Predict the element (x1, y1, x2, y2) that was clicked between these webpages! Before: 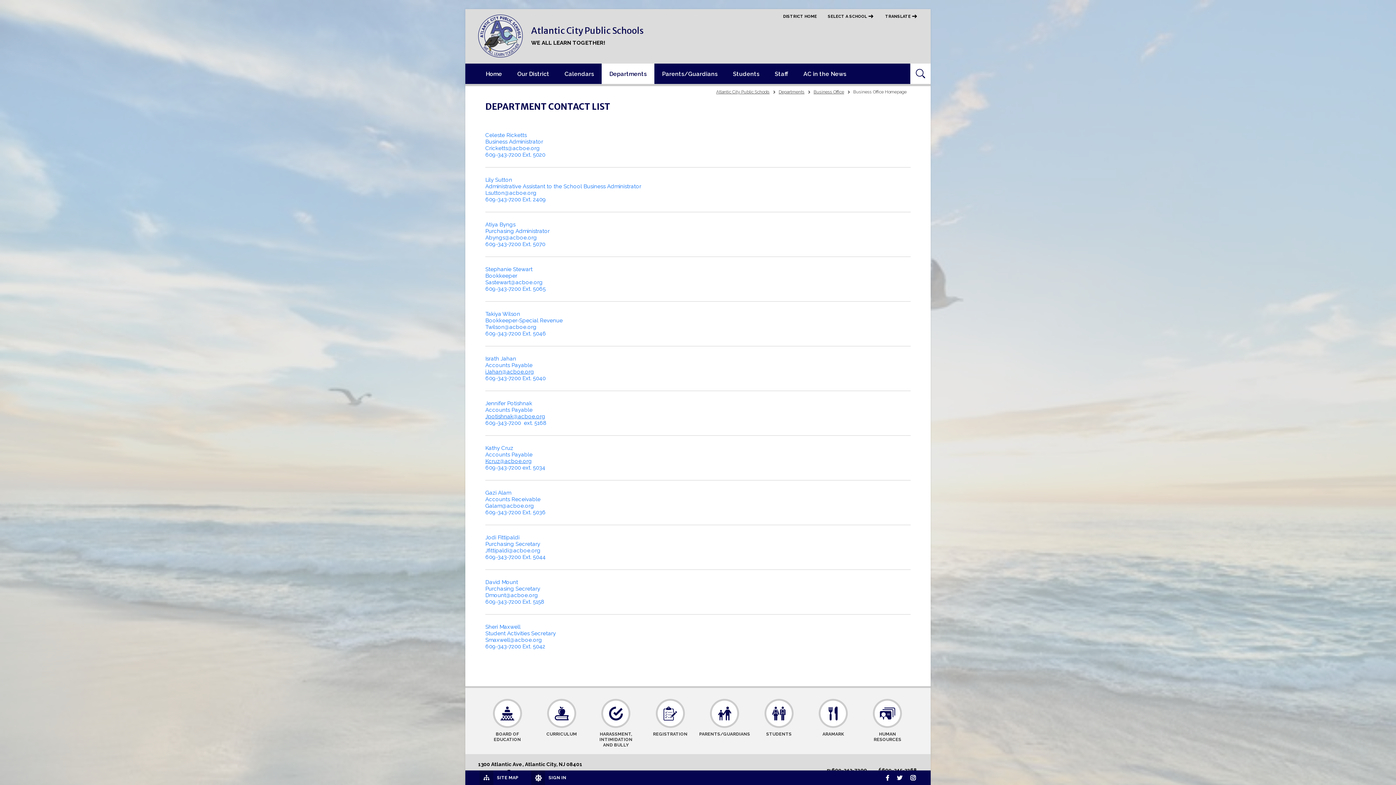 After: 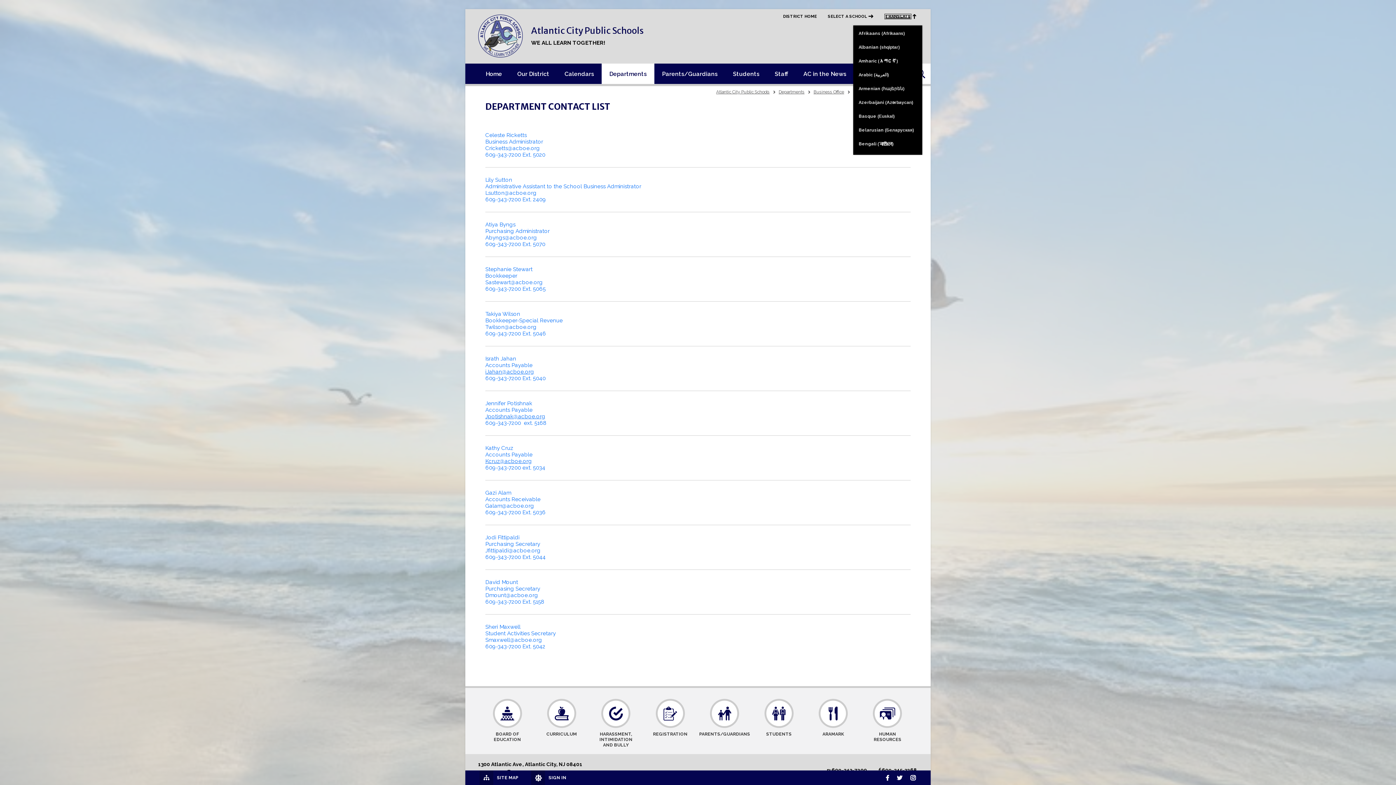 Action: label: TRANSLATE bbox: (885, 14, 910, 18)